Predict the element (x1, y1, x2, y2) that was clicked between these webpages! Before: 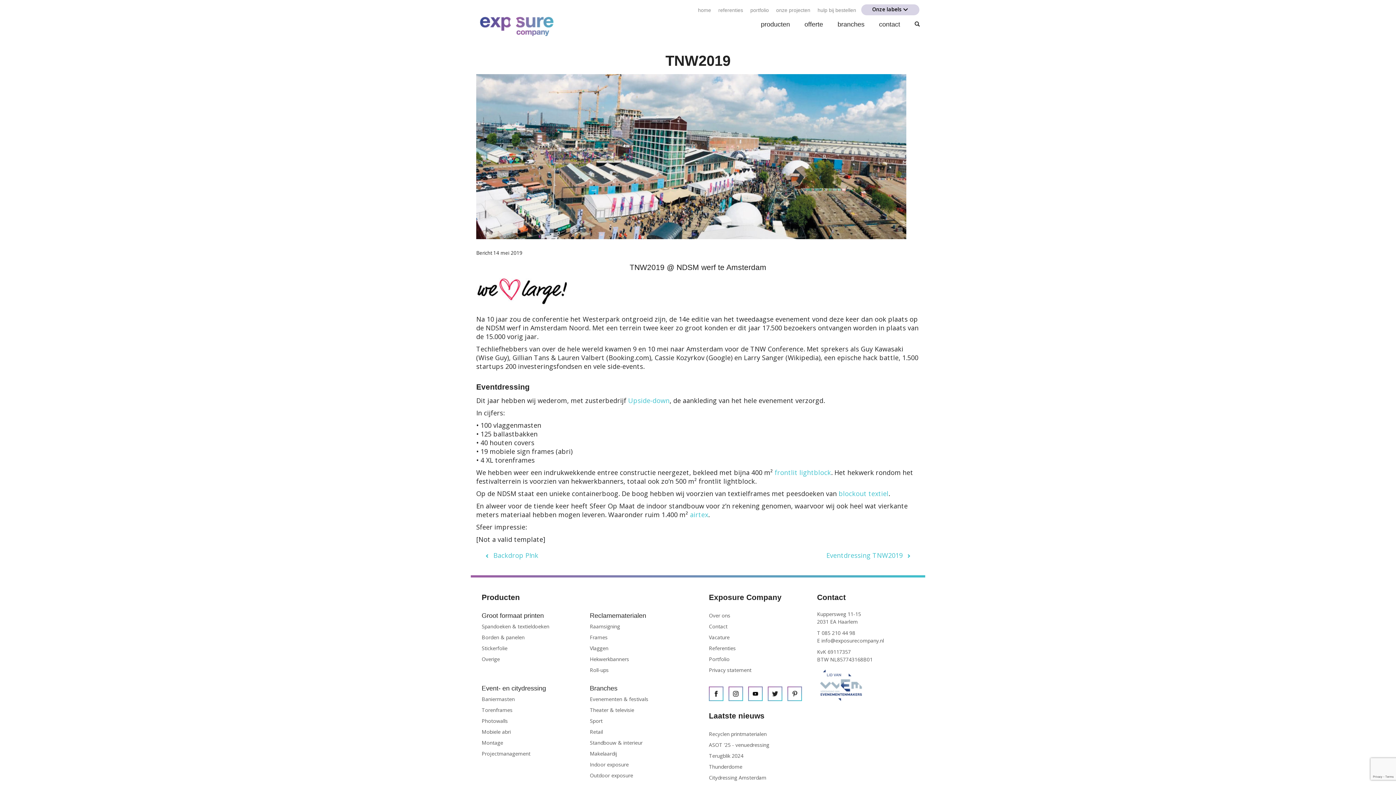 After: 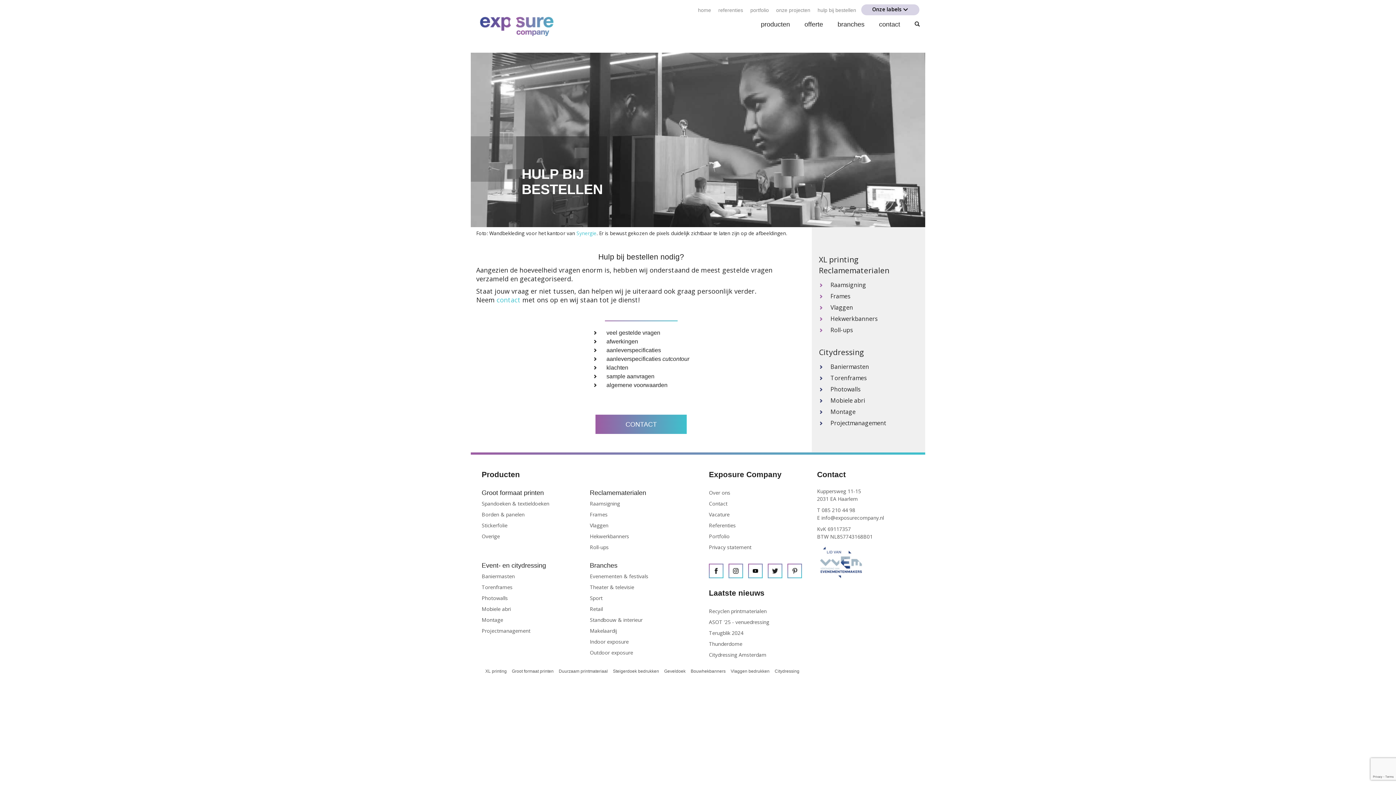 Action: label: hulp bij bestellen bbox: (817, 7, 856, 13)